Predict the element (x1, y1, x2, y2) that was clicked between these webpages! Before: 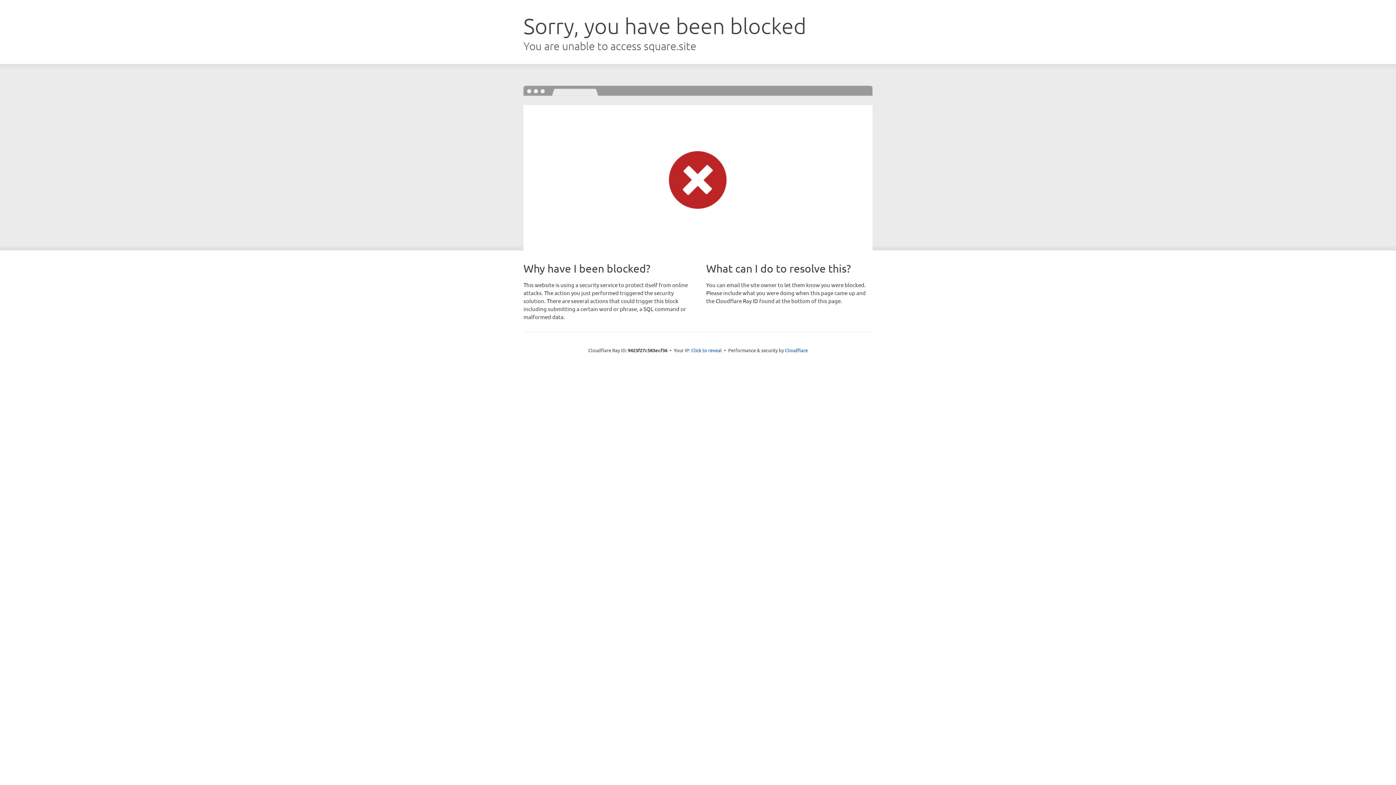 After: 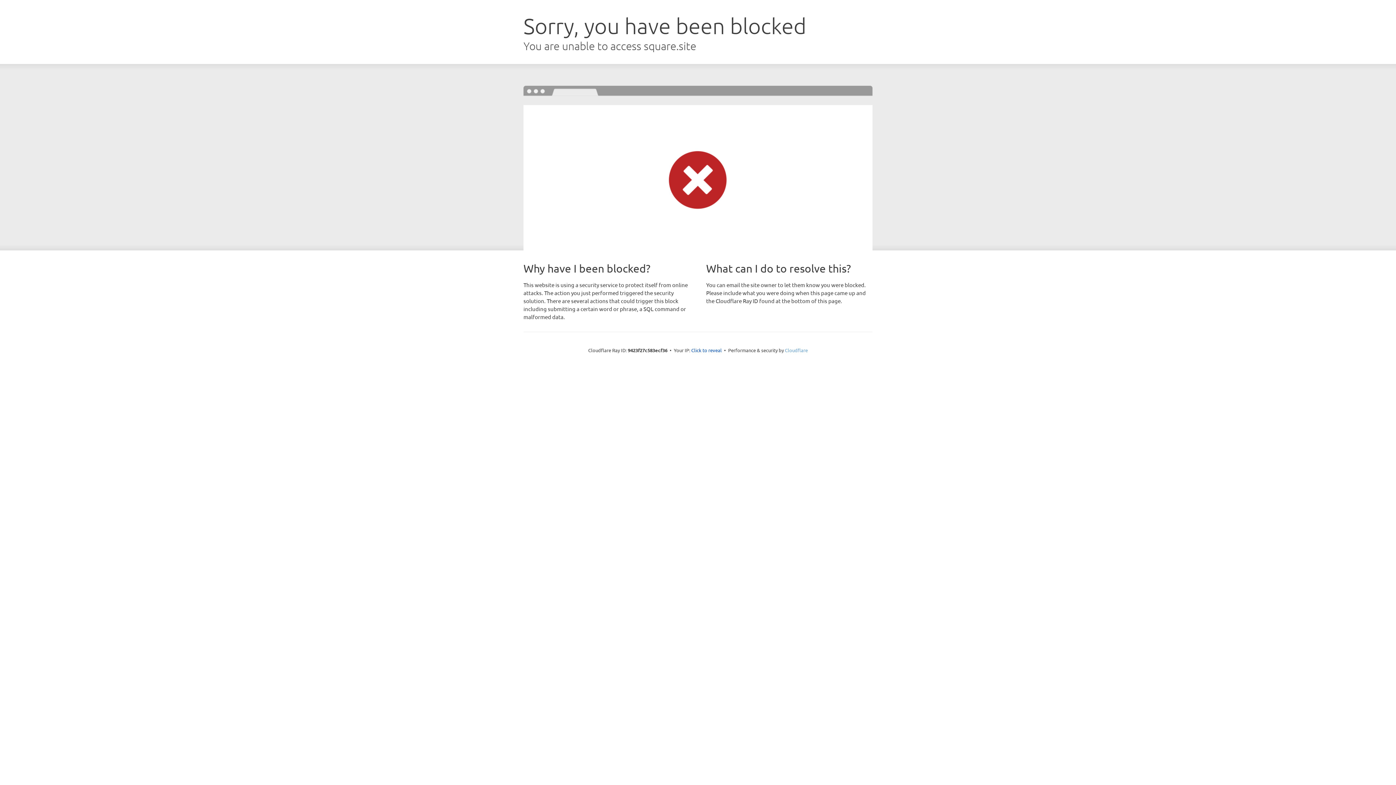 Action: label: Cloudflare bbox: (785, 347, 808, 353)